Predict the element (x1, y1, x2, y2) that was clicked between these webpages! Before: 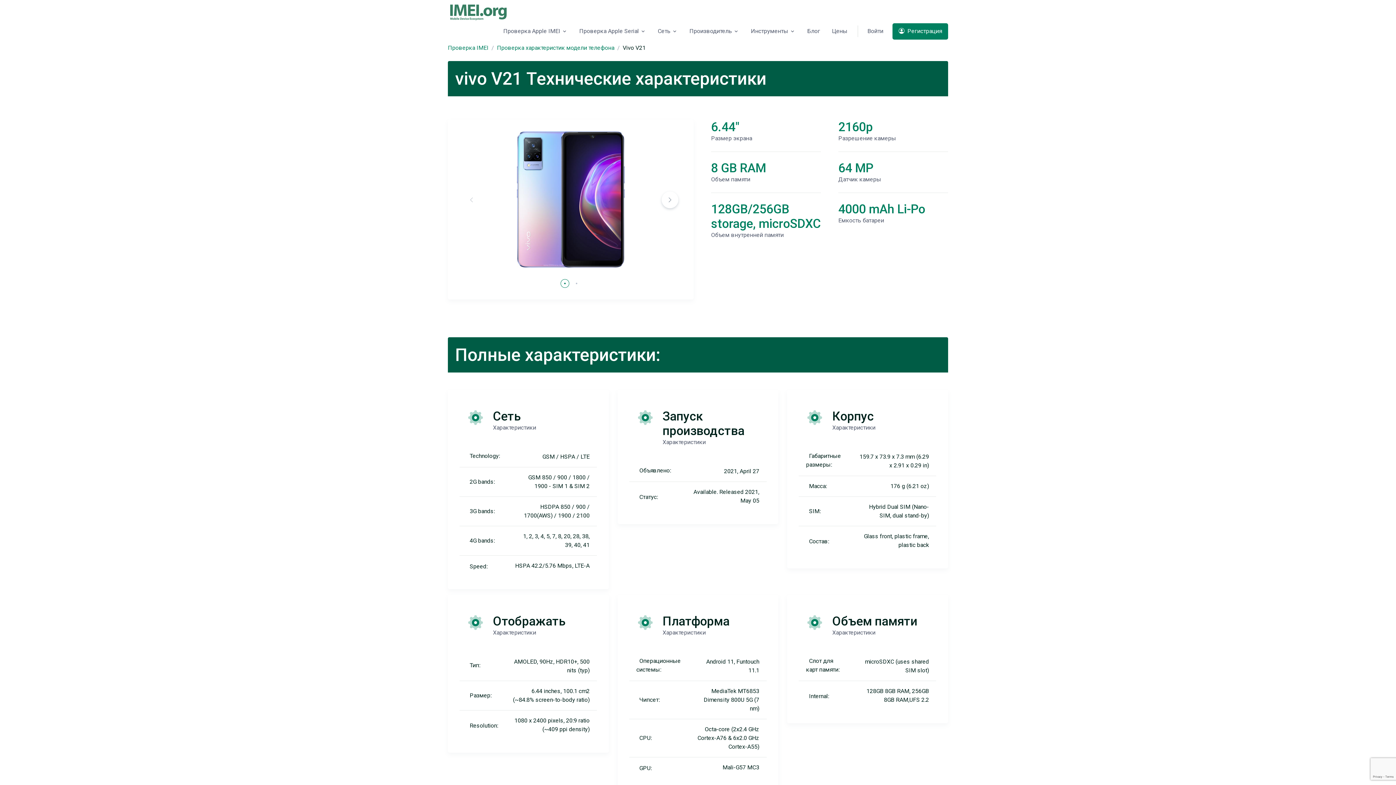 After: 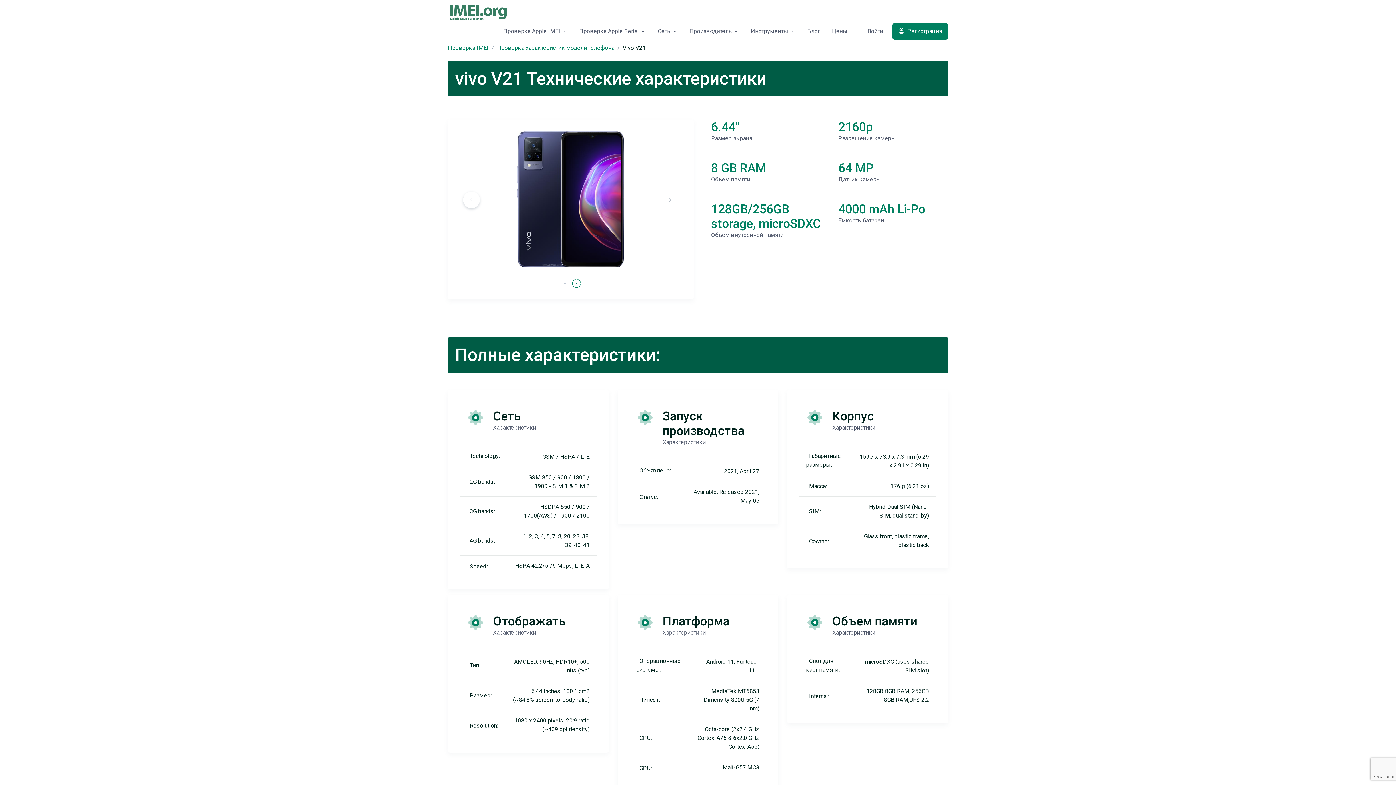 Action: label: Next slide bbox: (661, 191, 678, 208)